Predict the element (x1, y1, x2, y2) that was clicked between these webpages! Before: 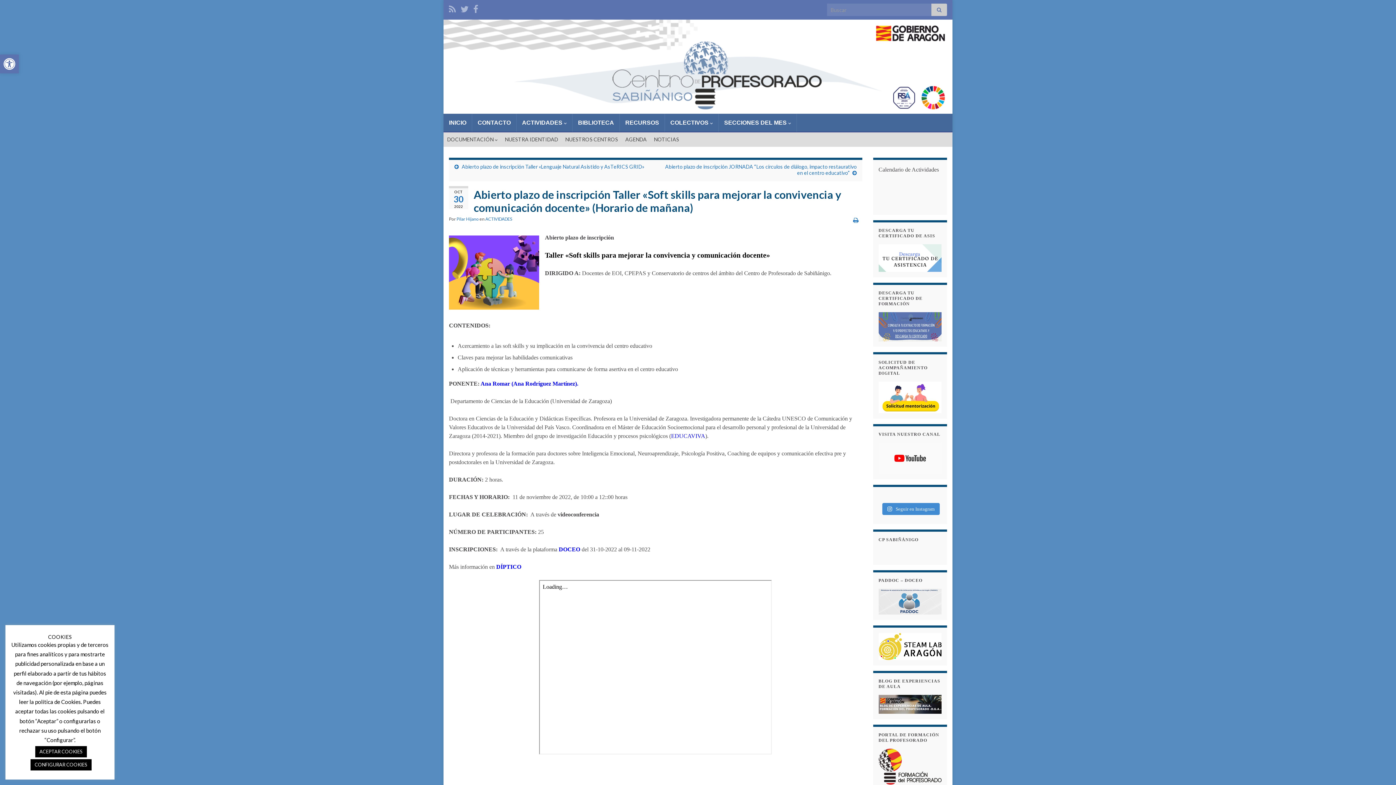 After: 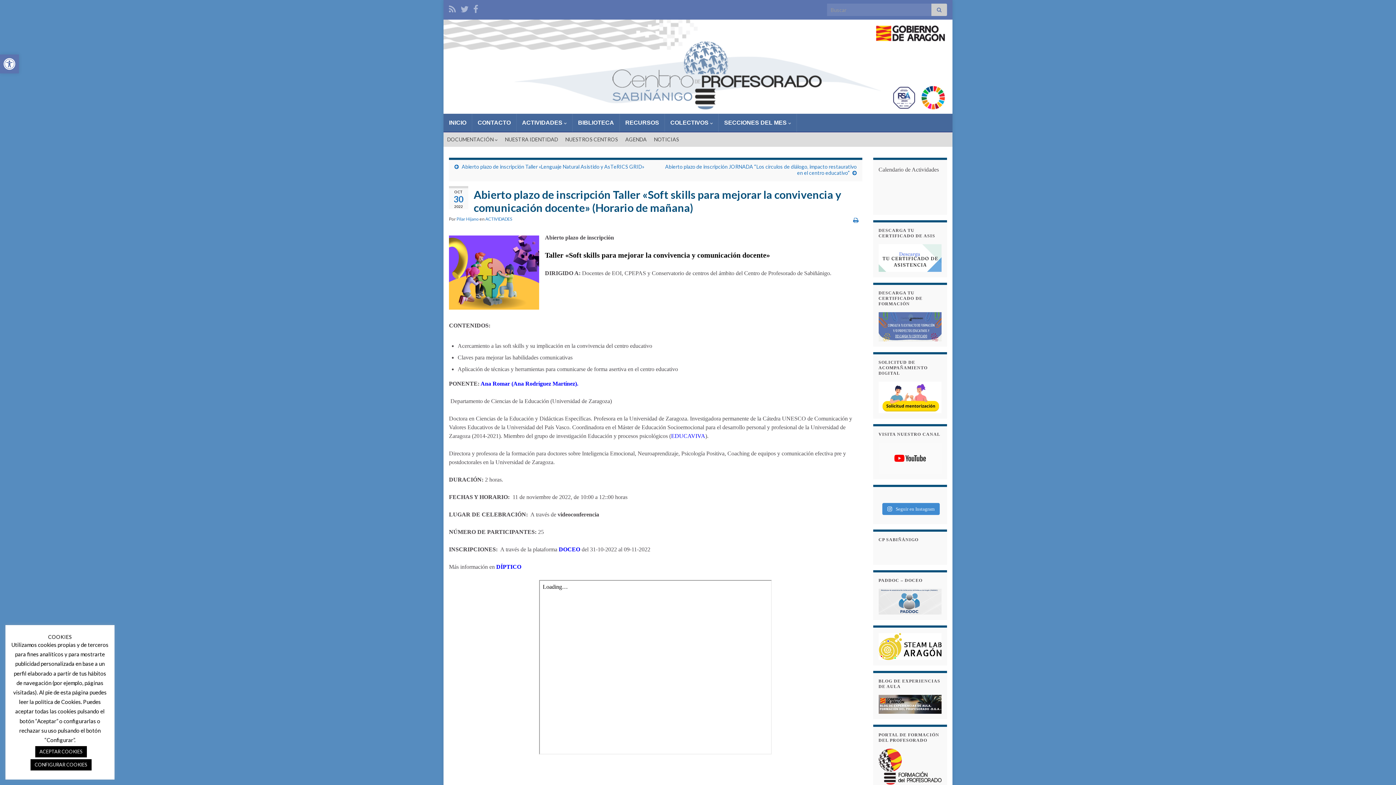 Action: bbox: (558, 546, 581, 552) label: DOCEO 